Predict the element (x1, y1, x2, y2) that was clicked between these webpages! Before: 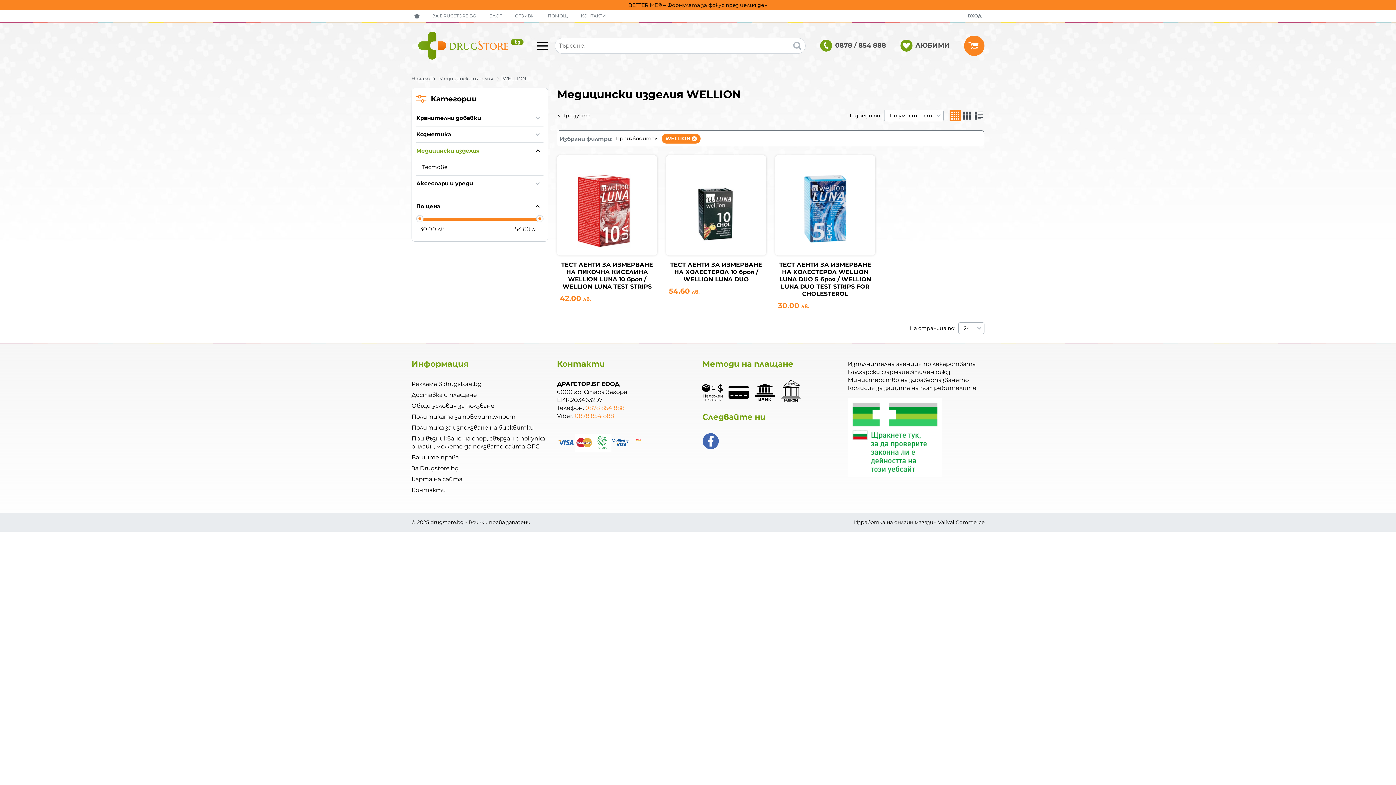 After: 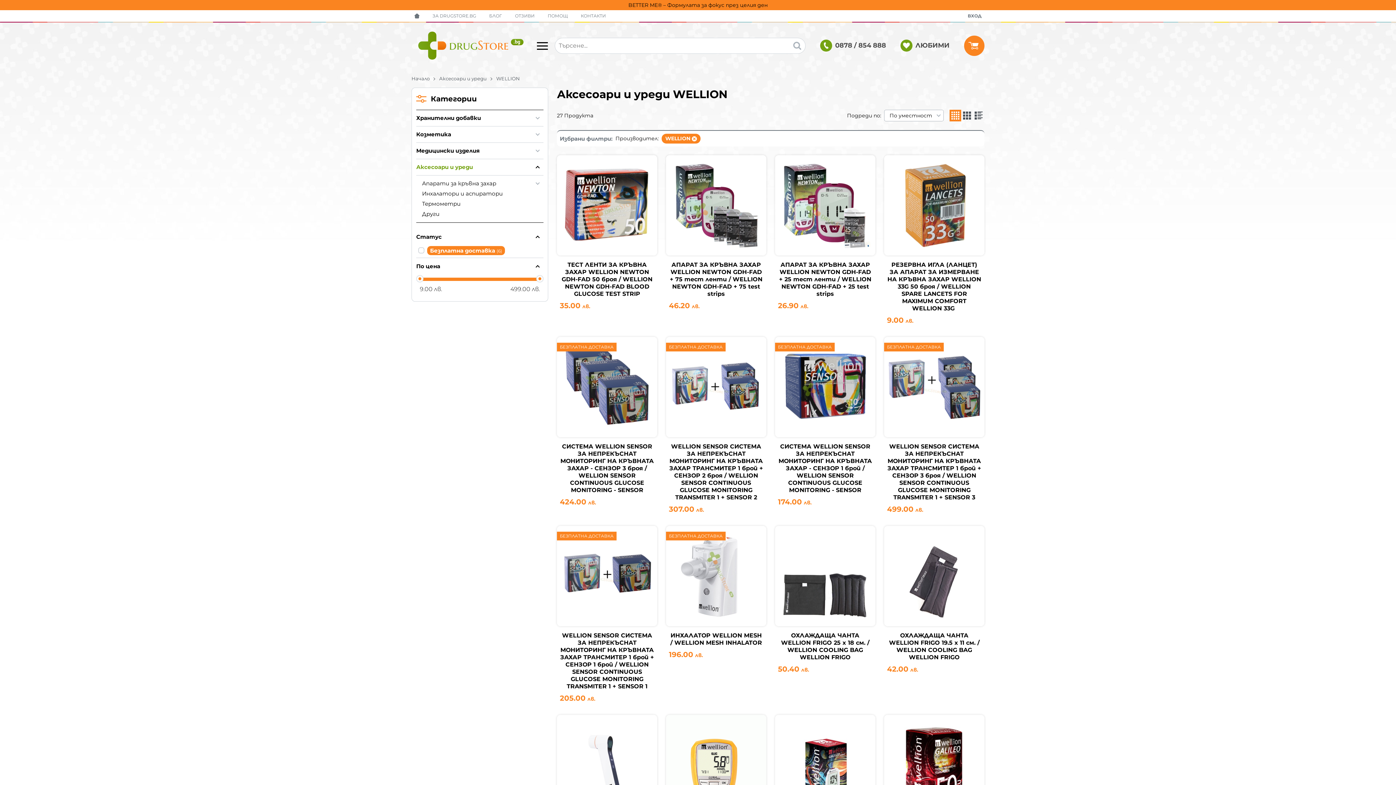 Action: label: Аксесоари и уреди bbox: (416, 175, 528, 191)